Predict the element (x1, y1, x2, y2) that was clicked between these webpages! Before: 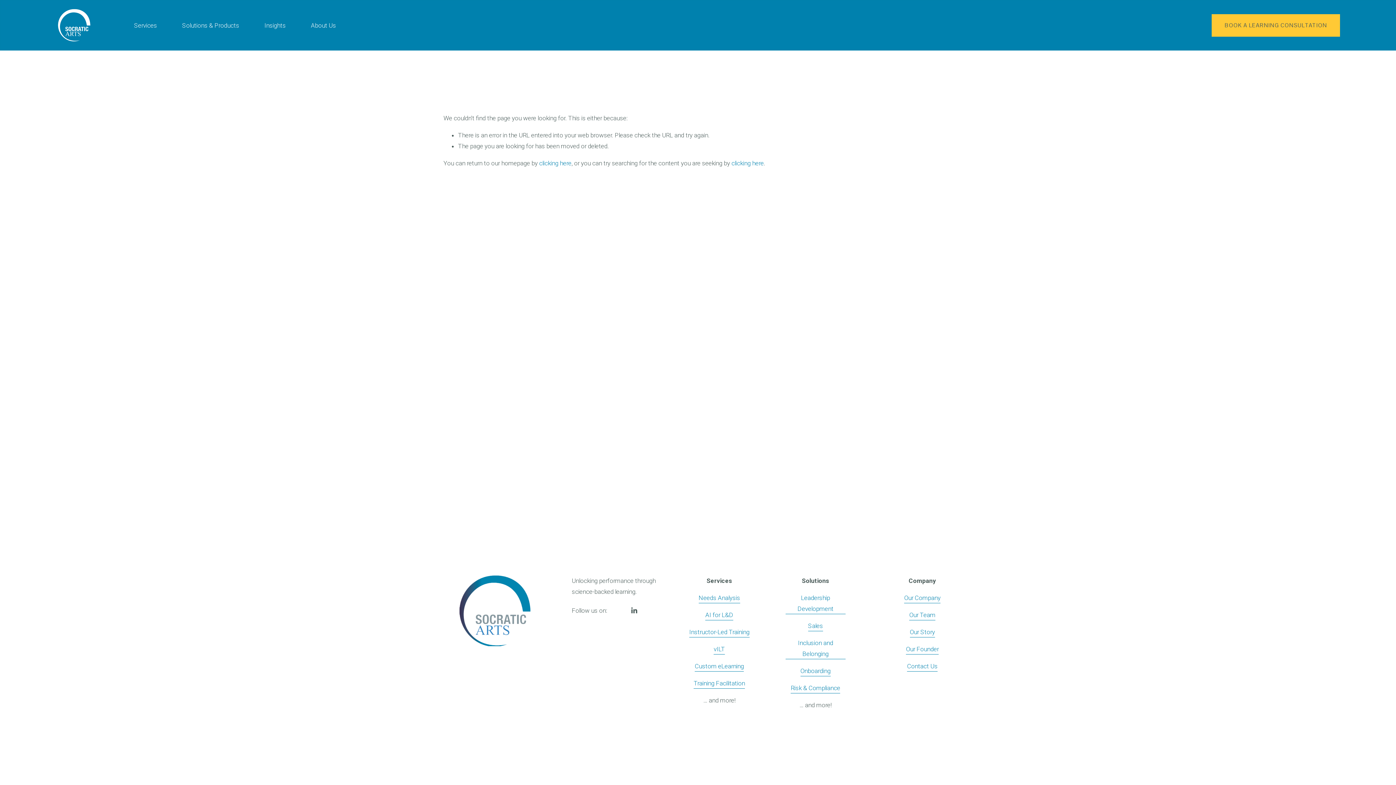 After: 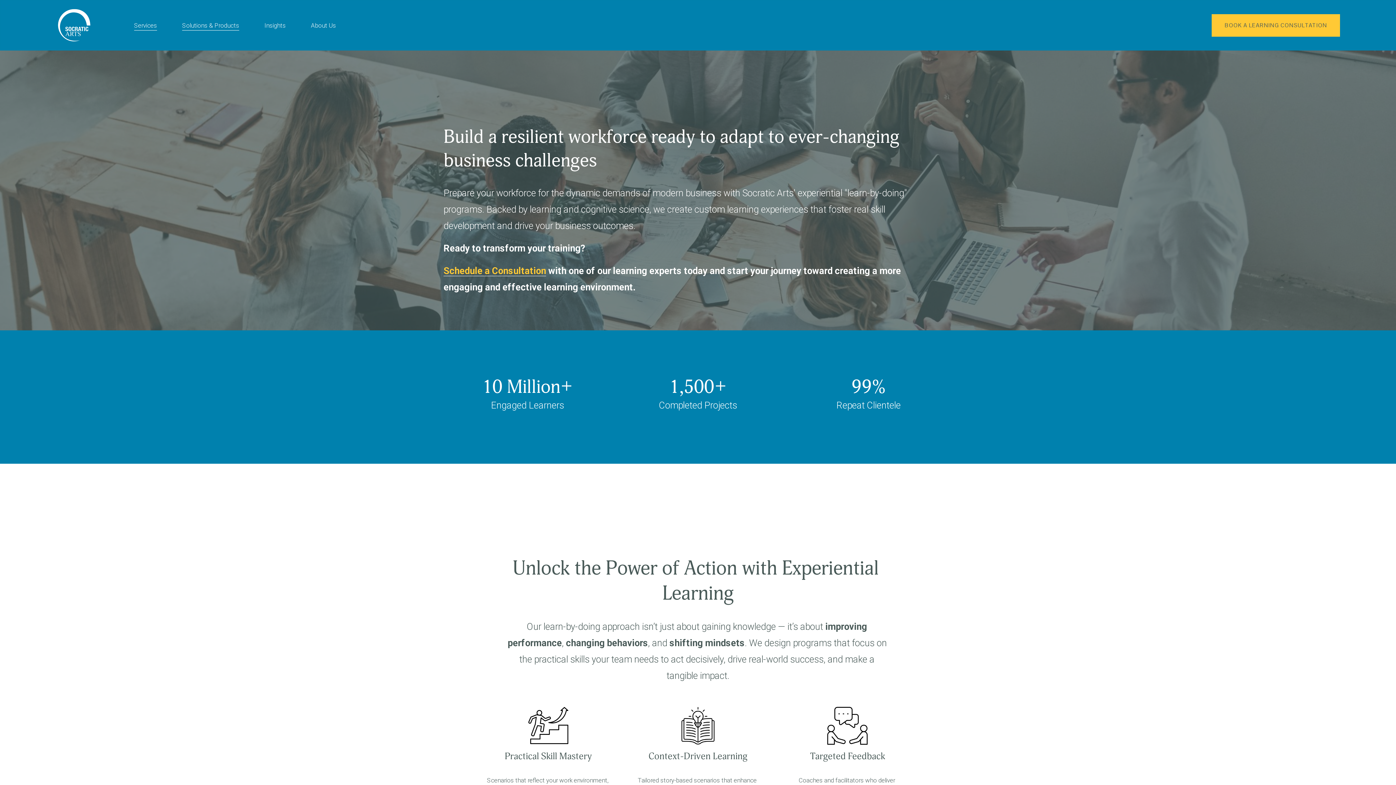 Action: label: clicking here bbox: (539, 159, 571, 166)